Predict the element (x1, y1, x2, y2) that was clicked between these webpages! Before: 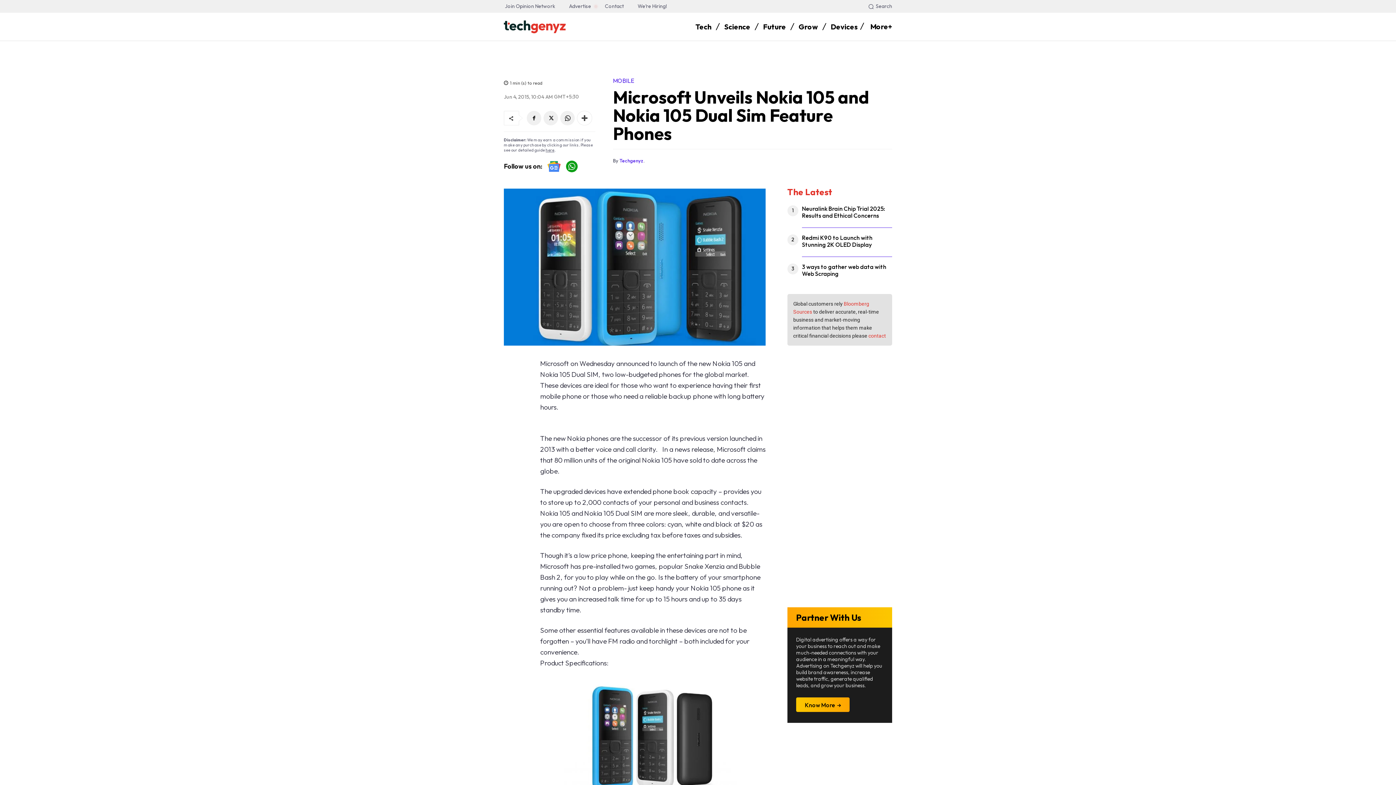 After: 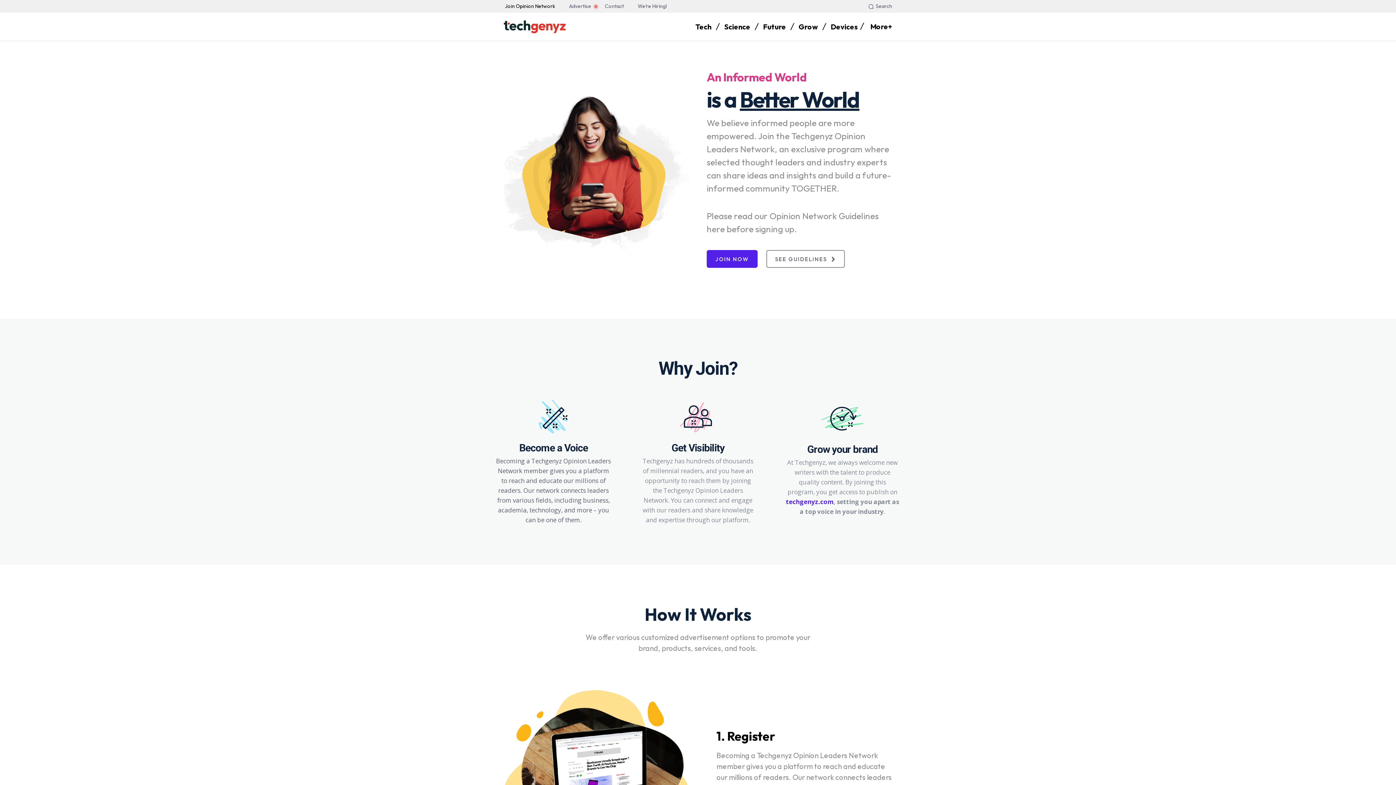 Action: label: Join Opinion Network bbox: (501, 0, 558, 12)